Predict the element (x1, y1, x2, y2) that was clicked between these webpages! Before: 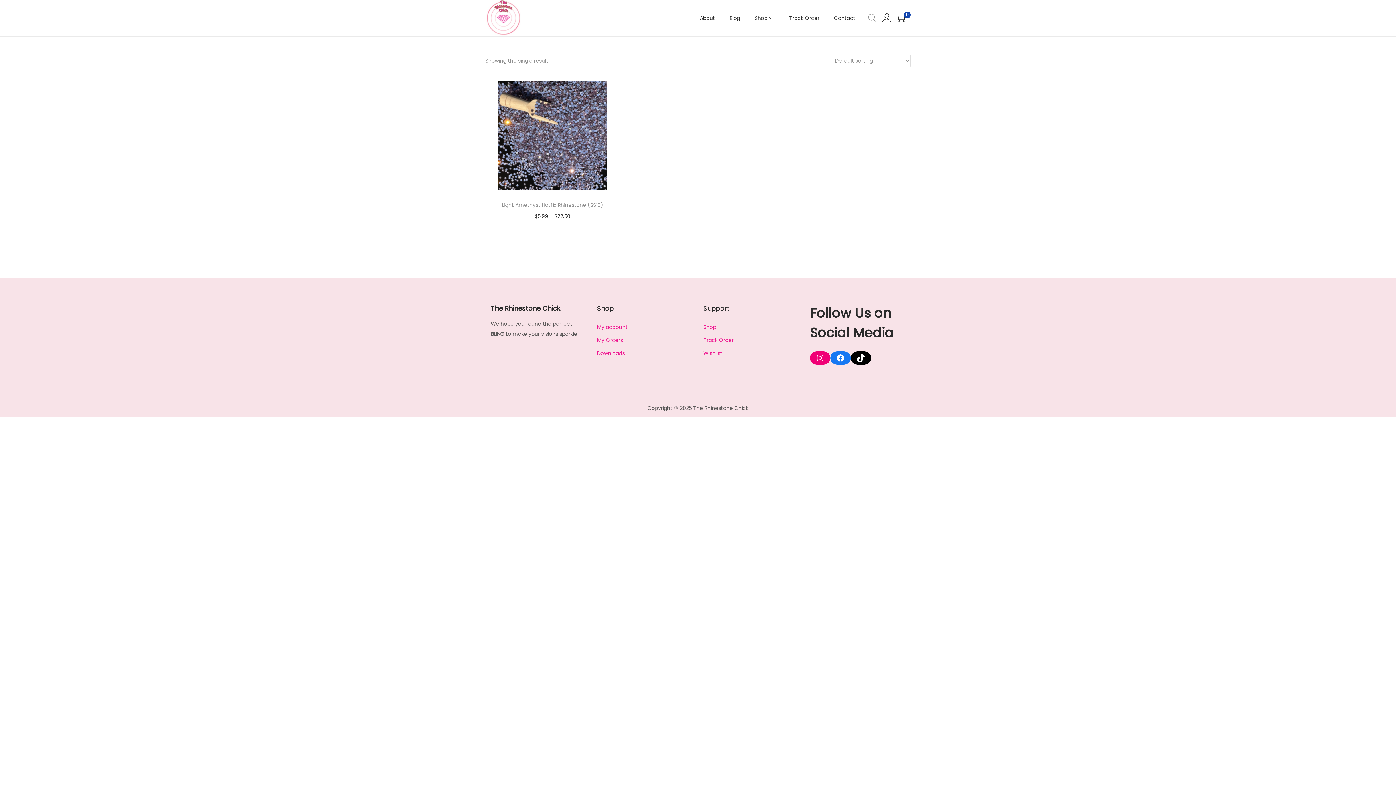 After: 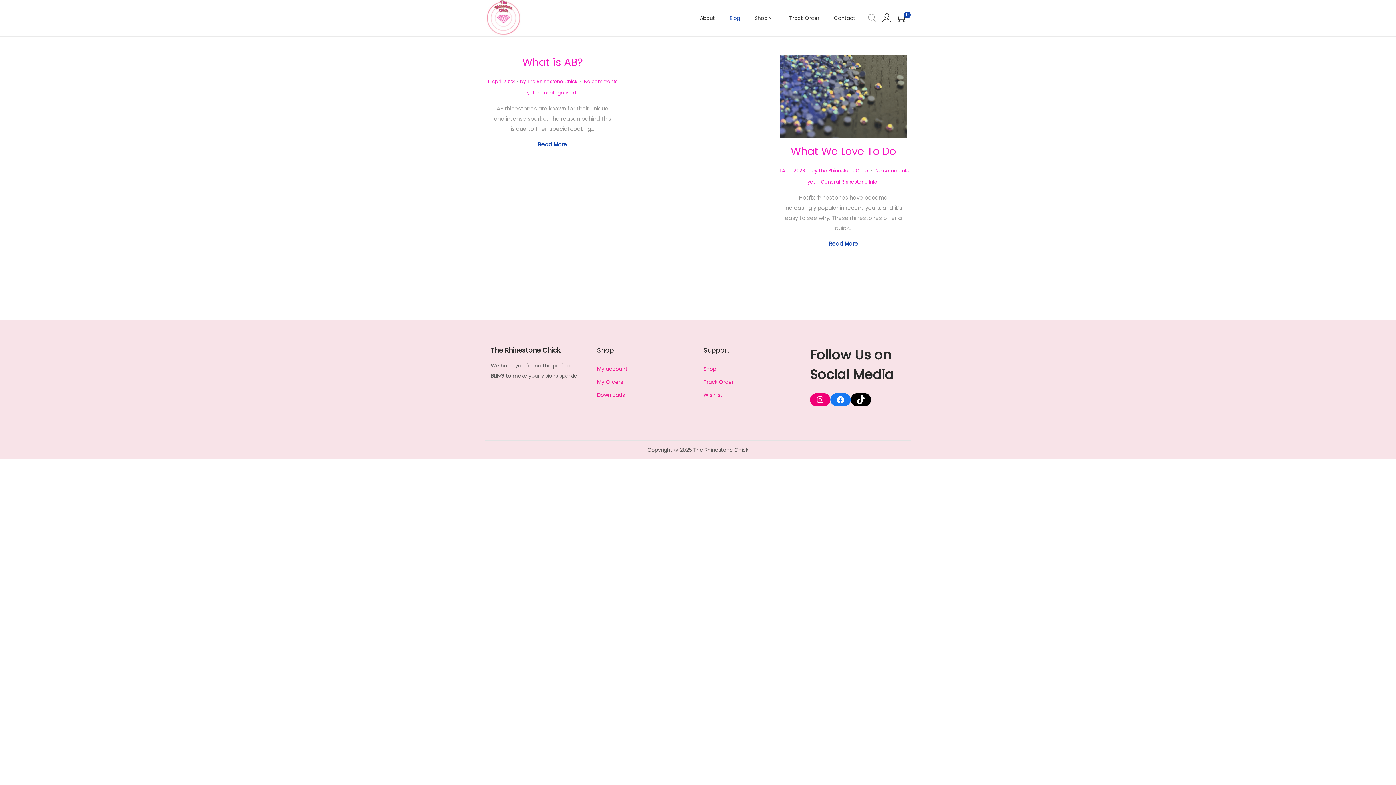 Action: bbox: (729, 1, 740, 34) label: Blog